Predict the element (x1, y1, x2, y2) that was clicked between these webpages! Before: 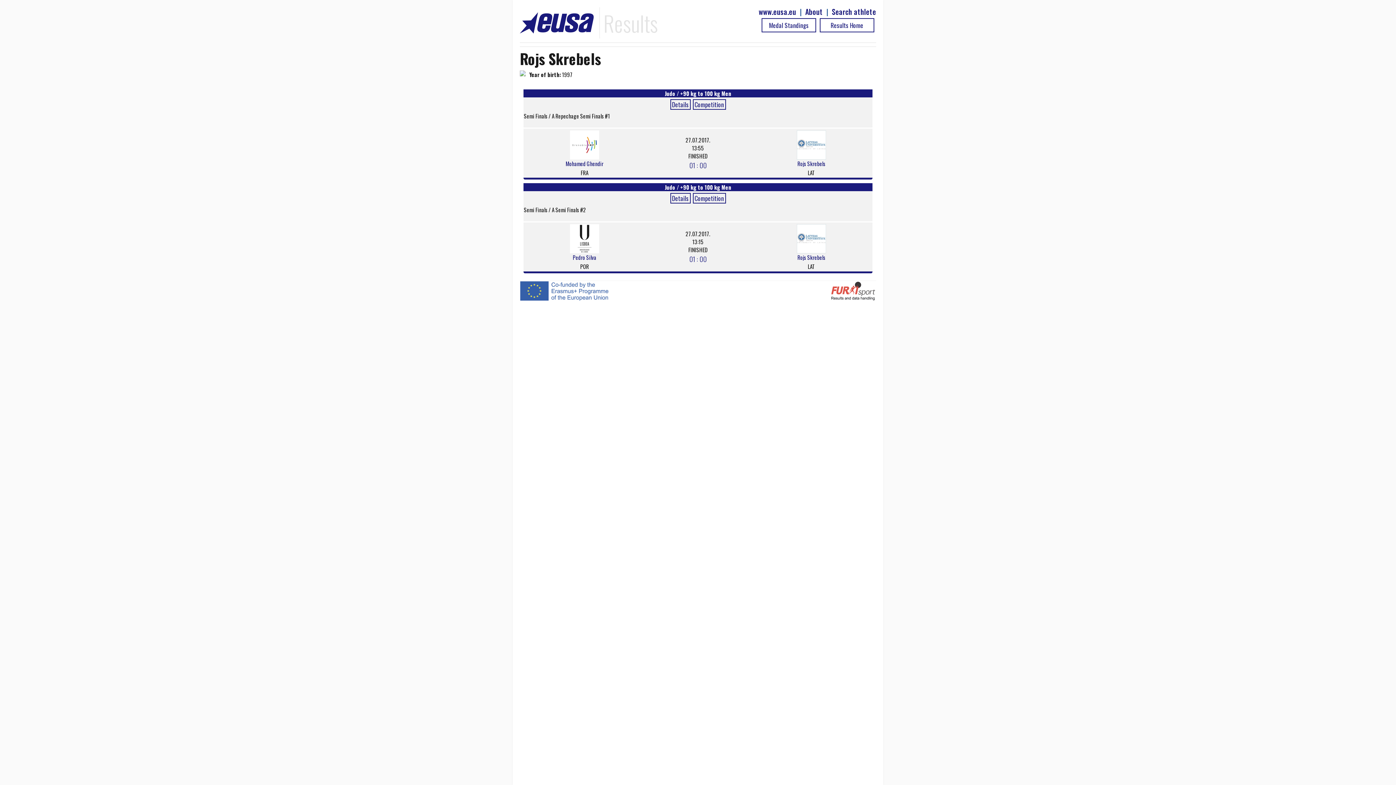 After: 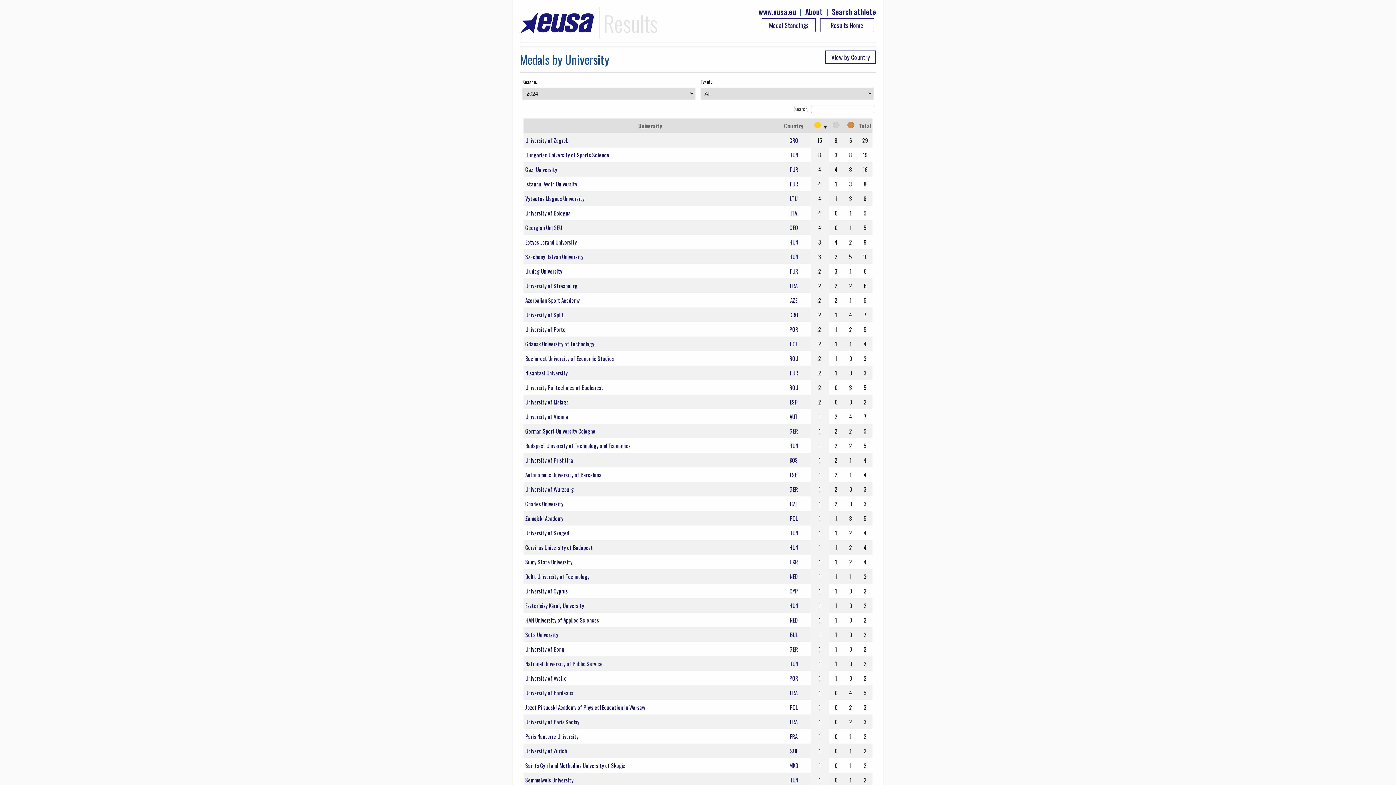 Action: bbox: (761, 18, 816, 32) label: Medal Standings